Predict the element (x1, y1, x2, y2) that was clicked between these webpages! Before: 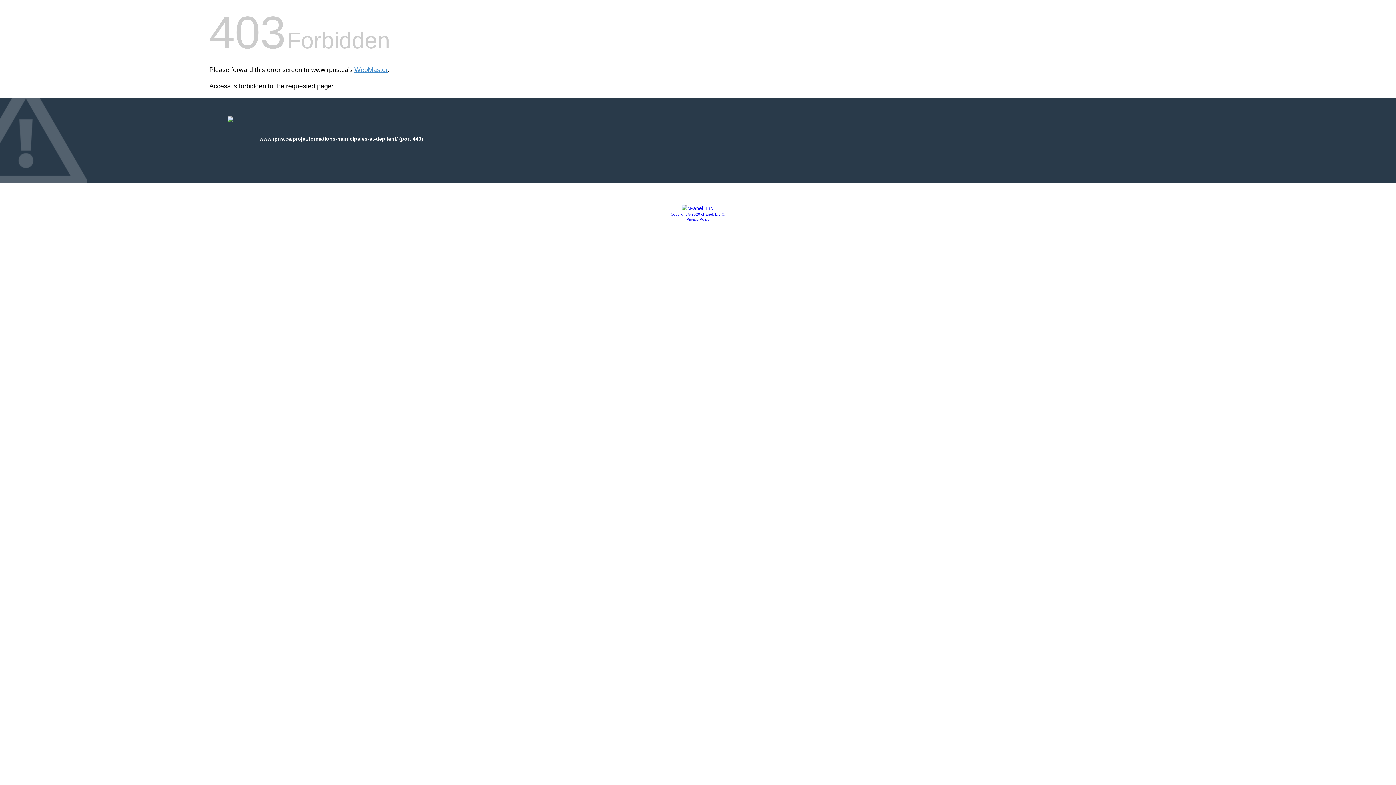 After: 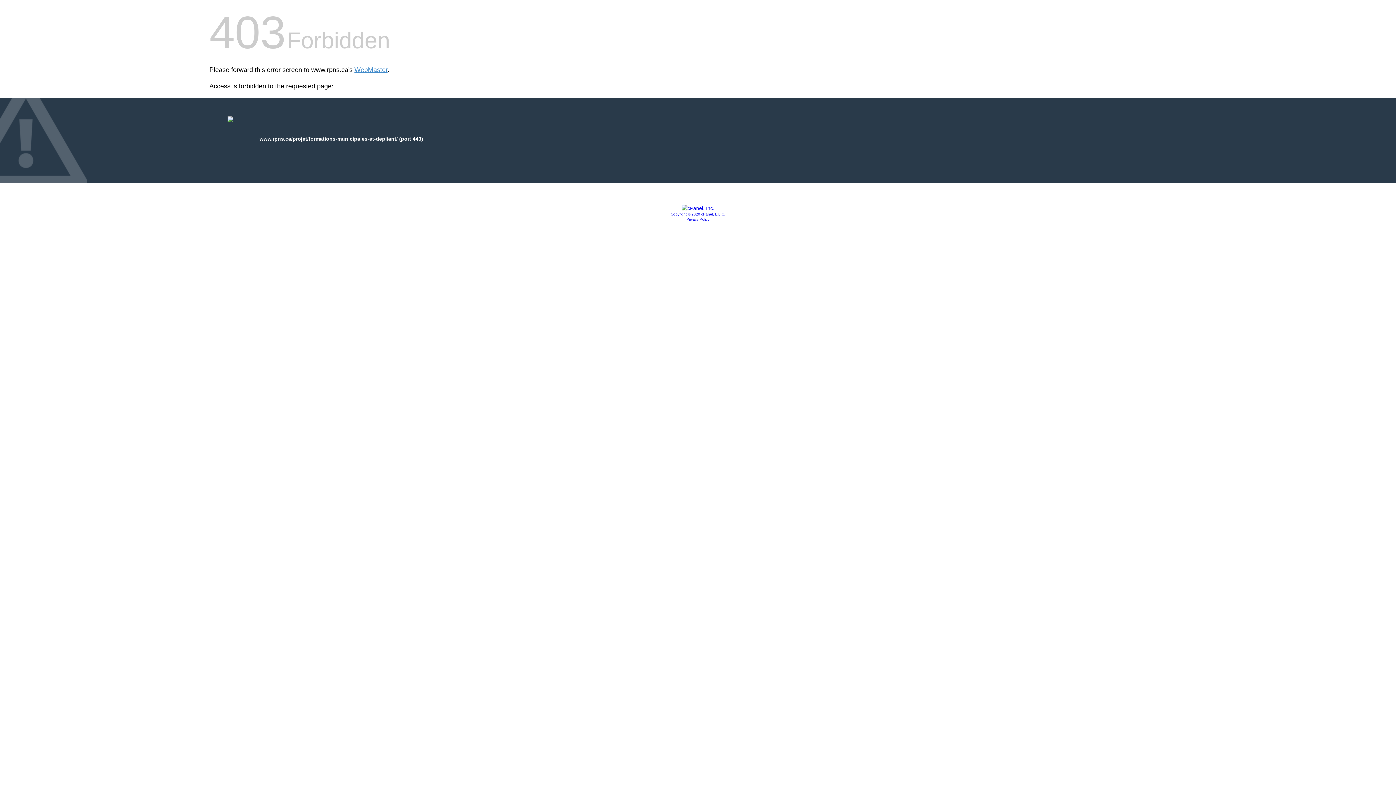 Action: bbox: (681, 205, 714, 211)